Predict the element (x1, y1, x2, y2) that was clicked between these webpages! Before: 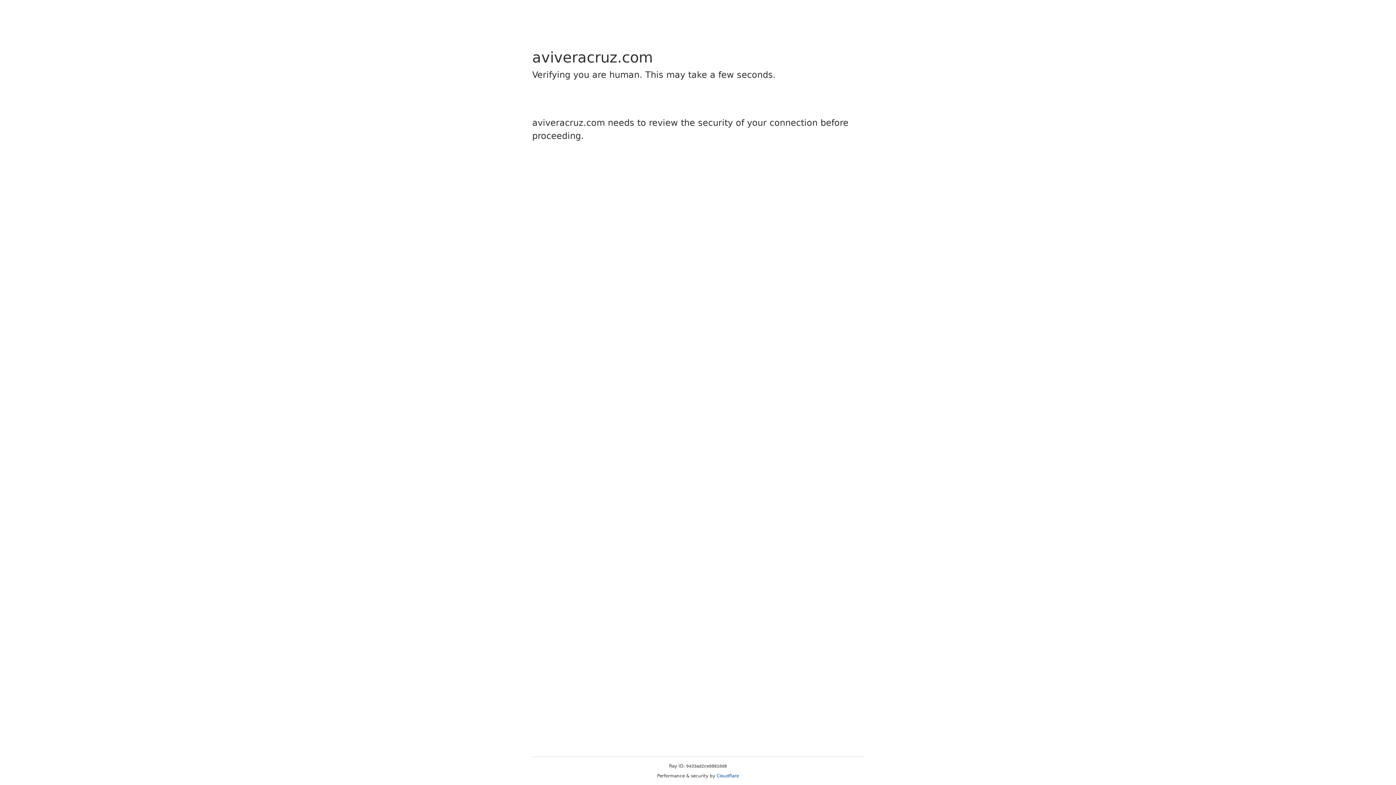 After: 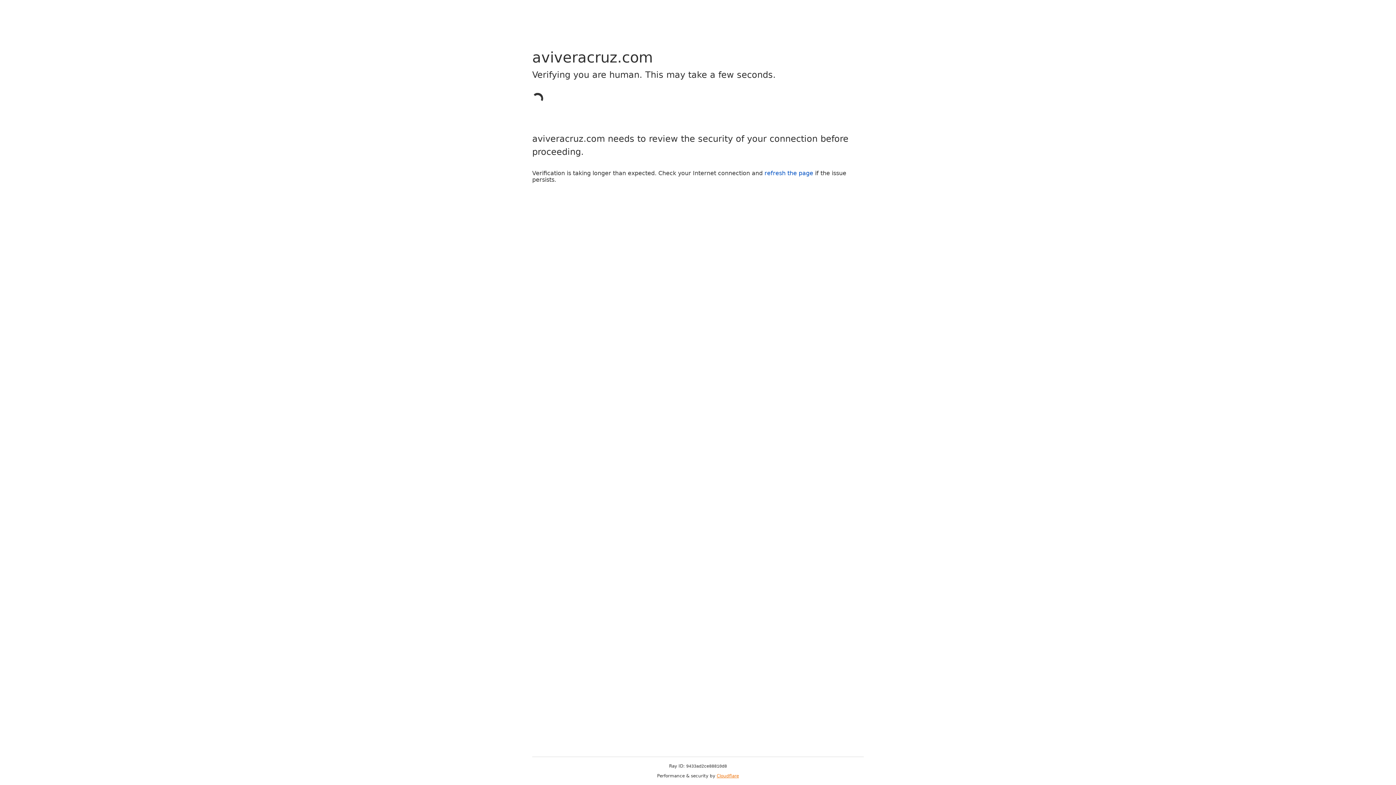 Action: label: Cloudflare bbox: (716, 773, 739, 778)